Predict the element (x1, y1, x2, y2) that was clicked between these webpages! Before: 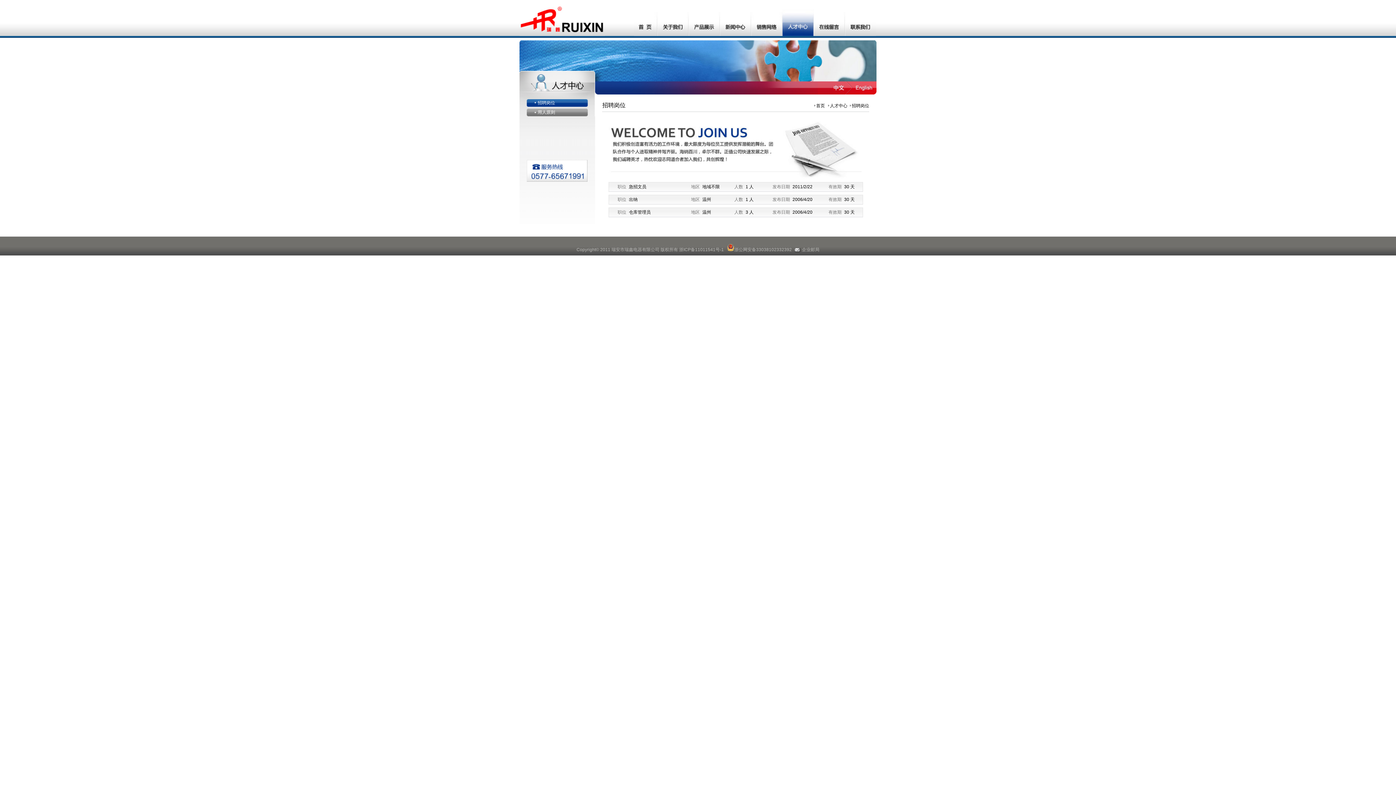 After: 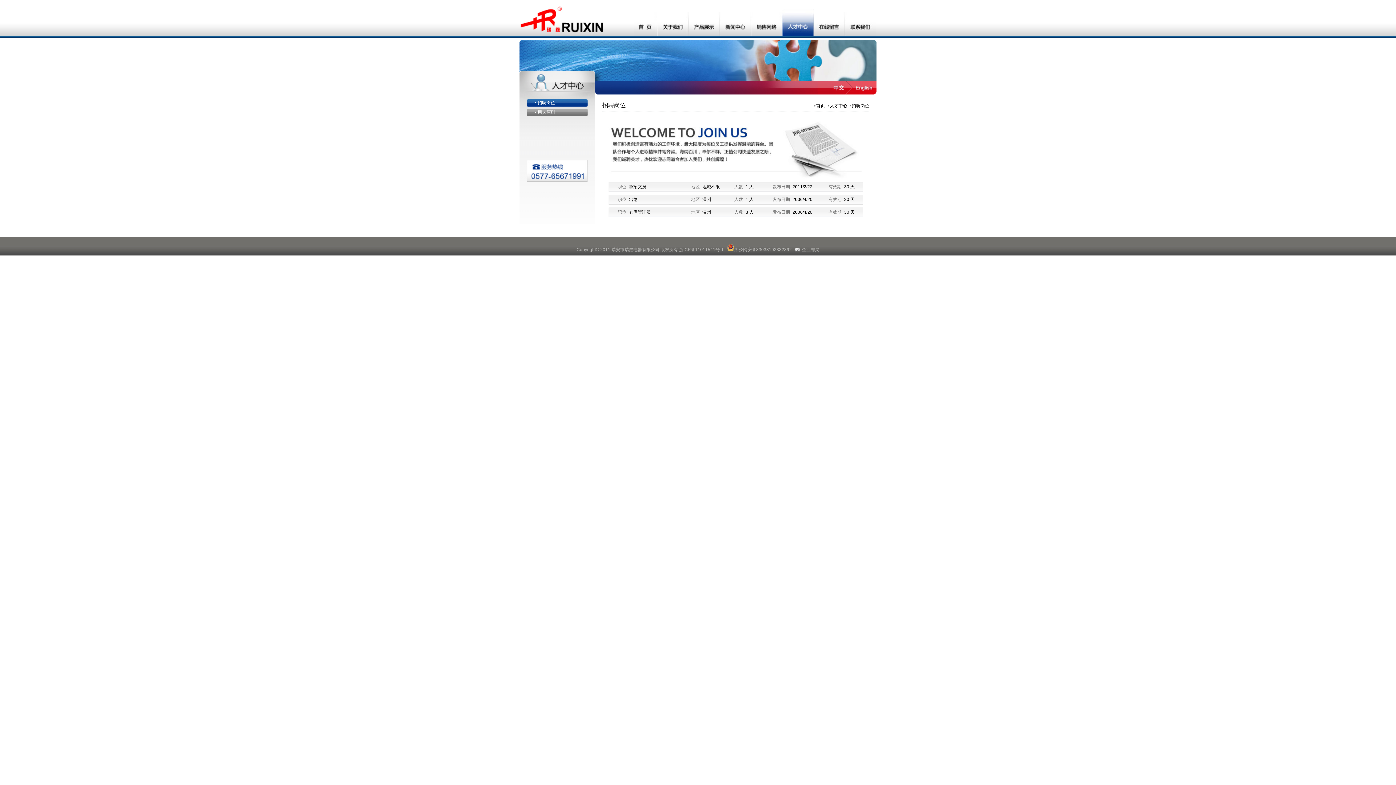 Action: label: 招聘岗位 bbox: (526, 99, 588, 106)